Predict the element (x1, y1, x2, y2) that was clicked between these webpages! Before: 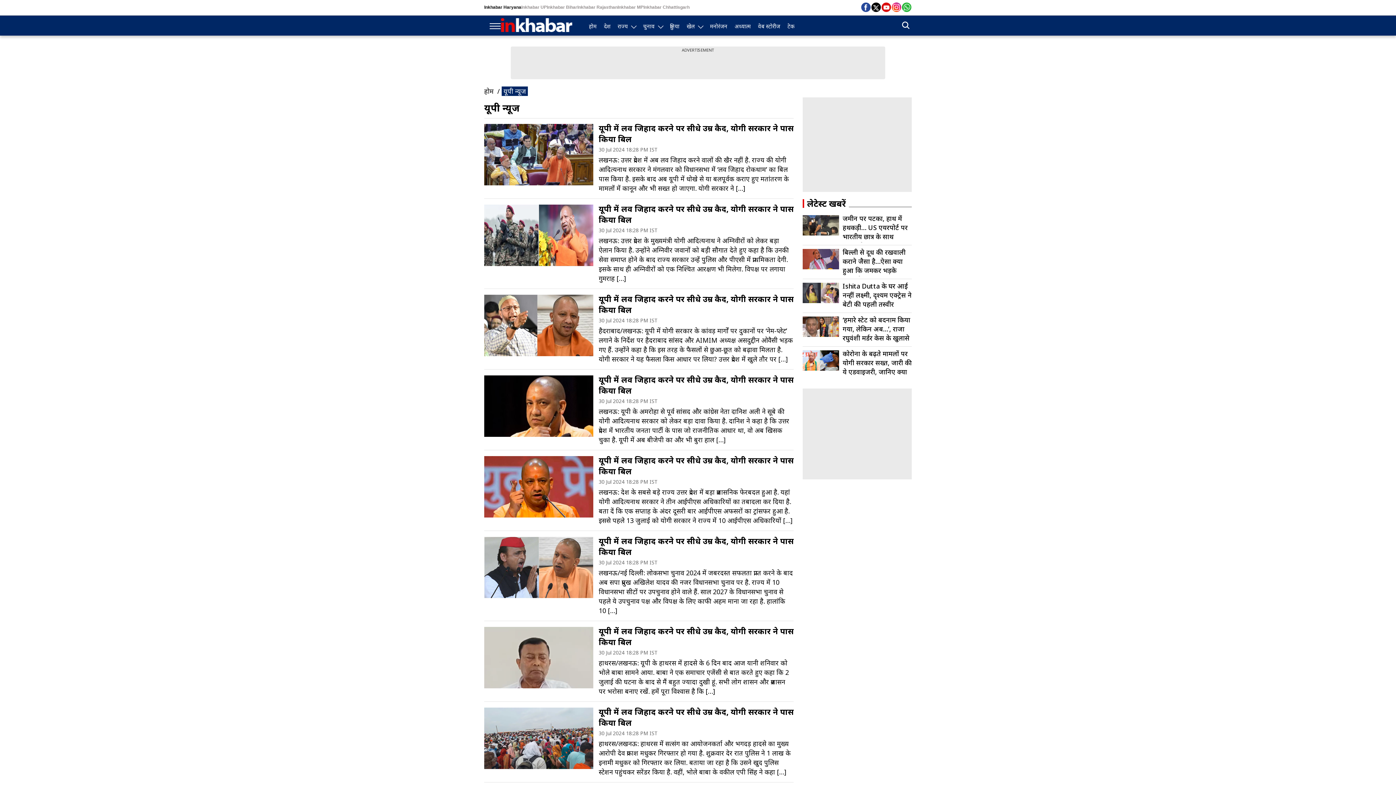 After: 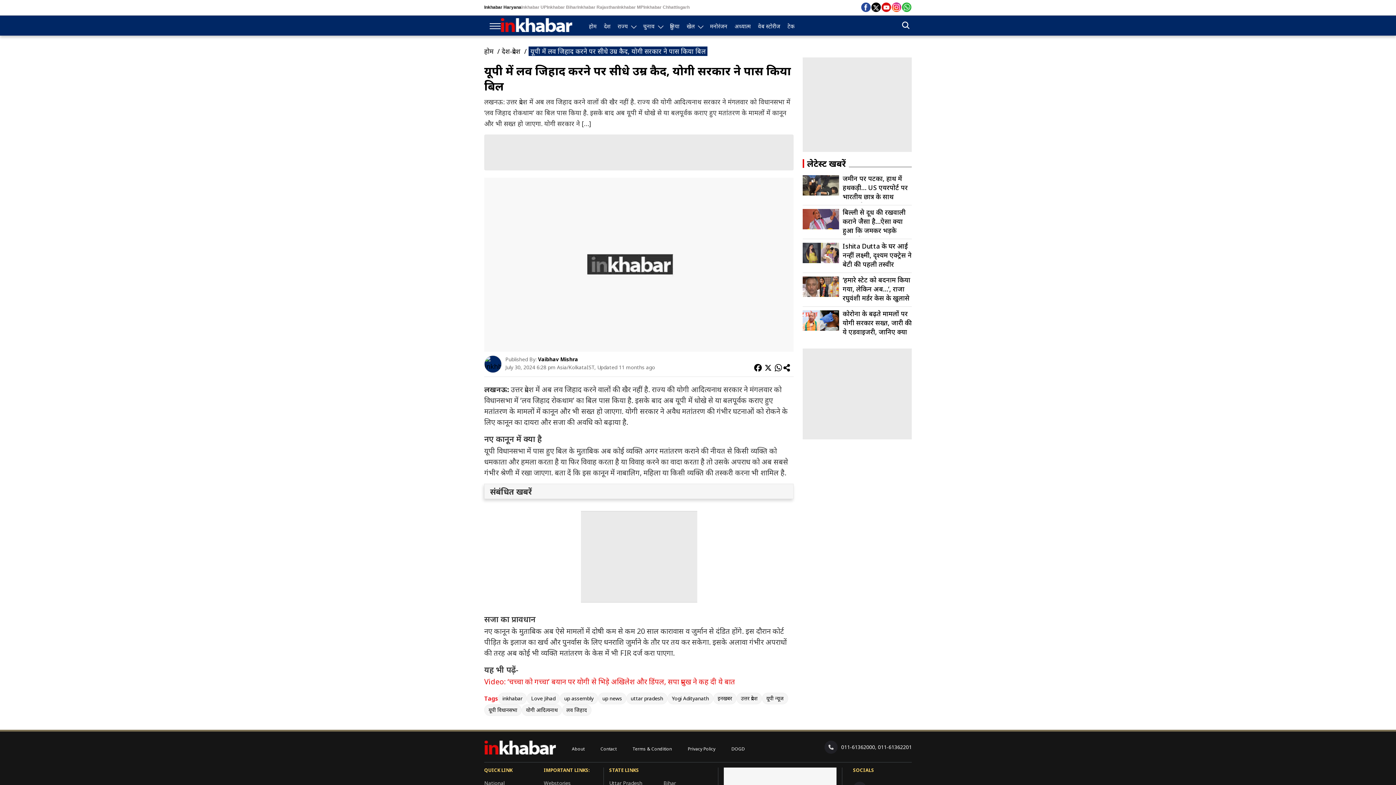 Action: bbox: (484, 349, 593, 358)